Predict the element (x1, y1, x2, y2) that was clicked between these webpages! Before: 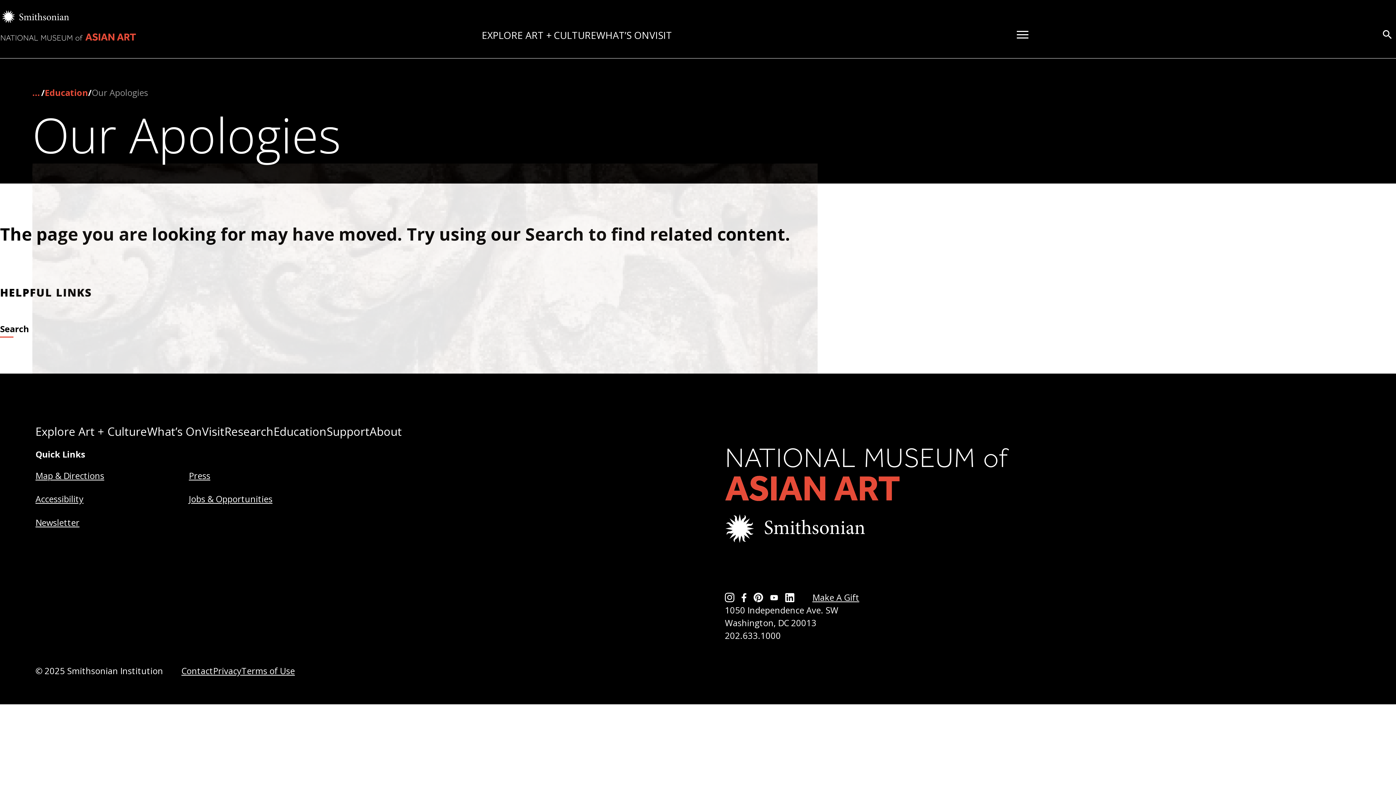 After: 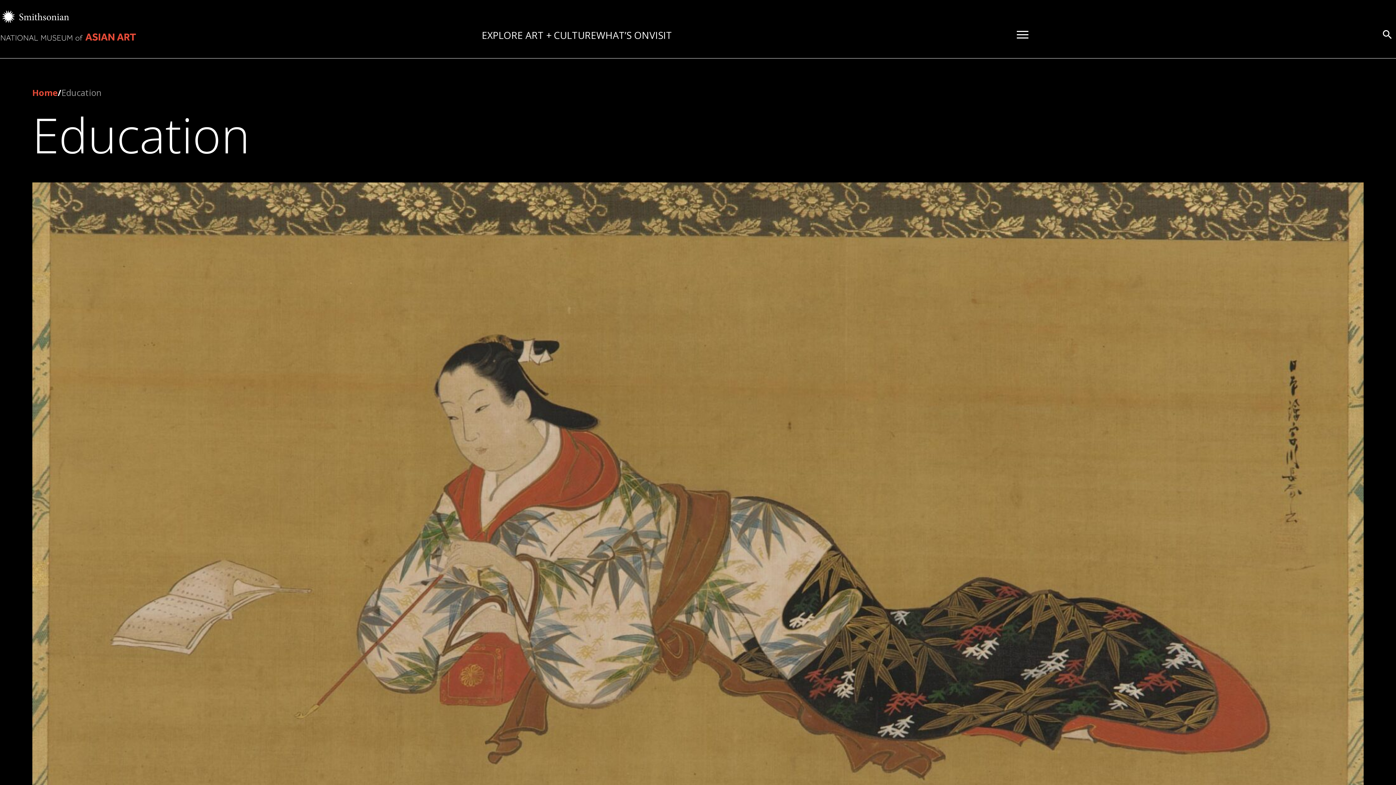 Action: label: Education bbox: (273, 423, 326, 439)